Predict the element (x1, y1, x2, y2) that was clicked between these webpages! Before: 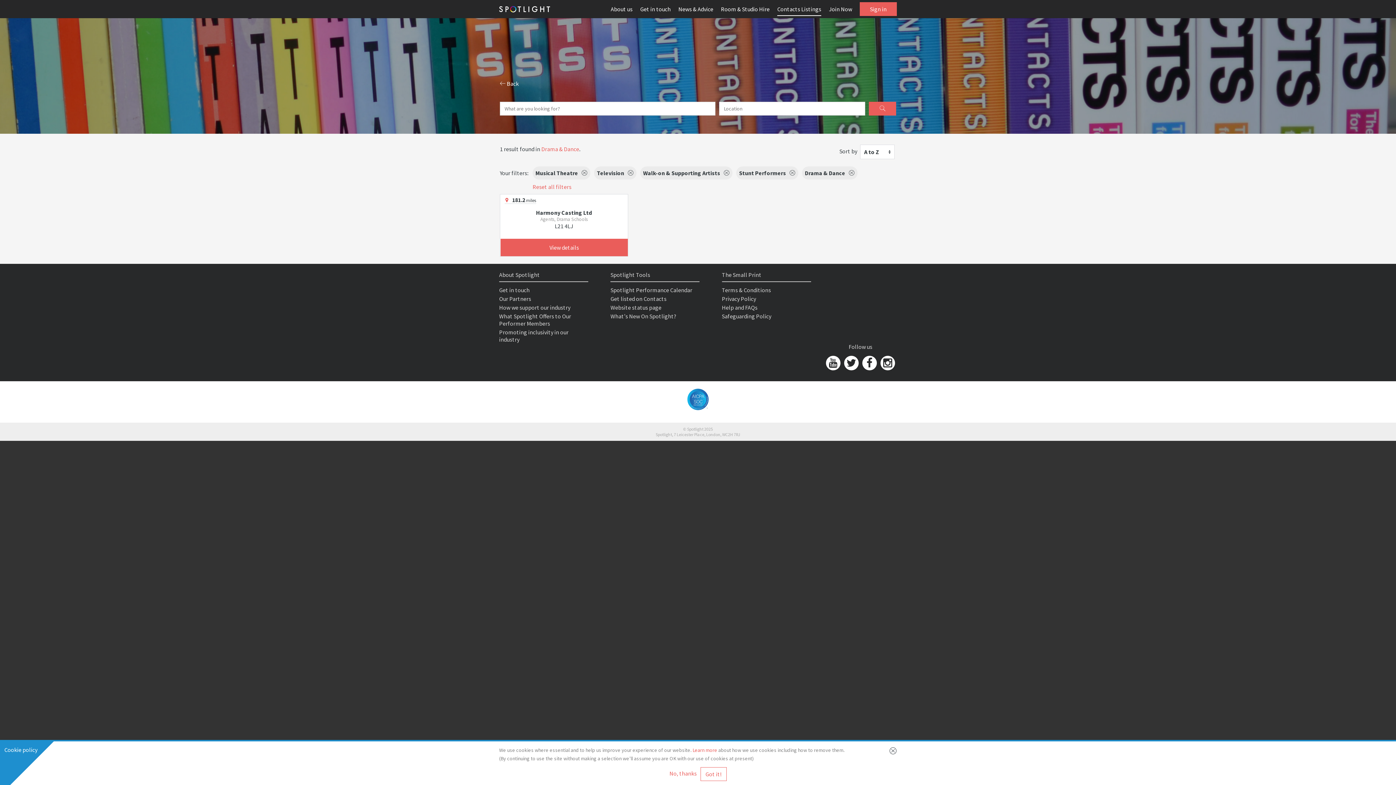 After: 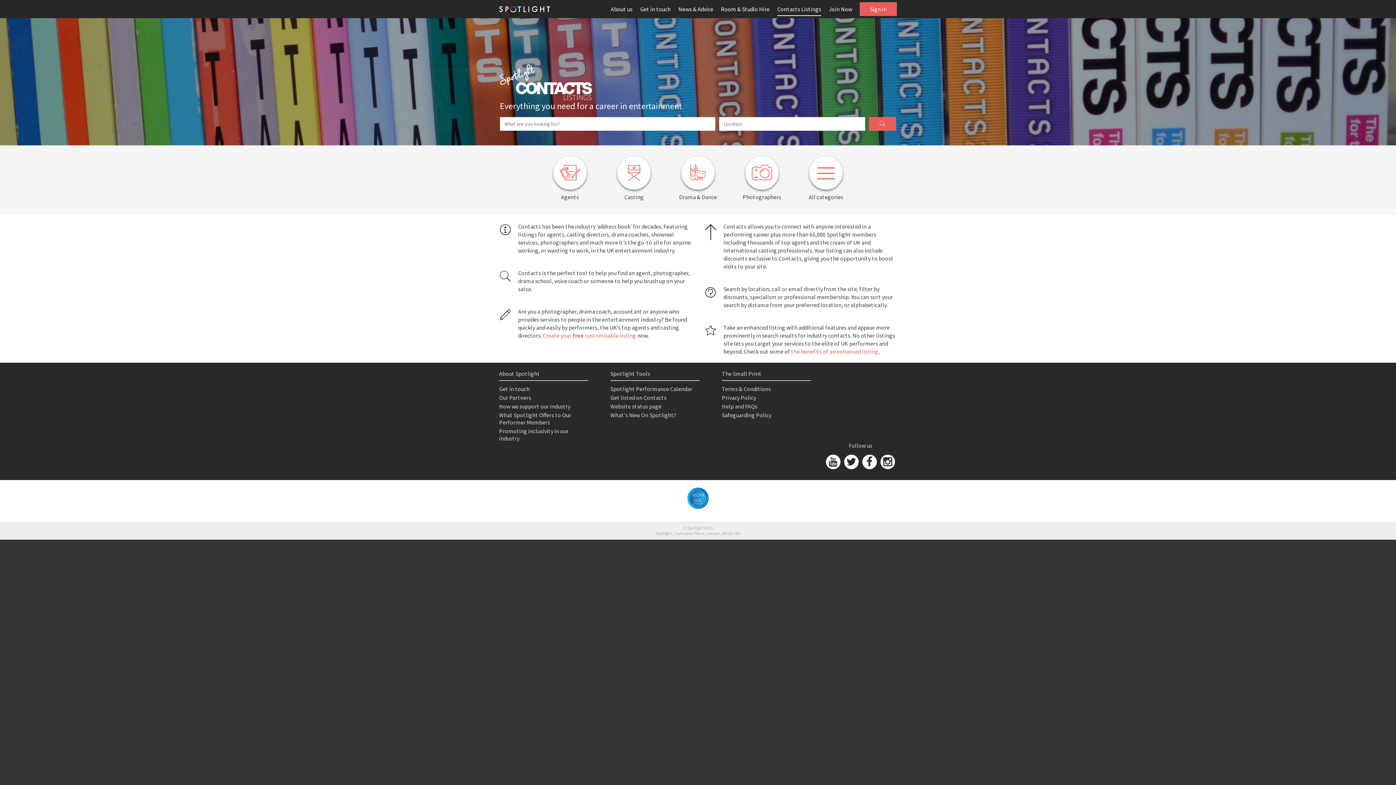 Action: bbox: (777, 5, 821, 12) label: Contacts Listings